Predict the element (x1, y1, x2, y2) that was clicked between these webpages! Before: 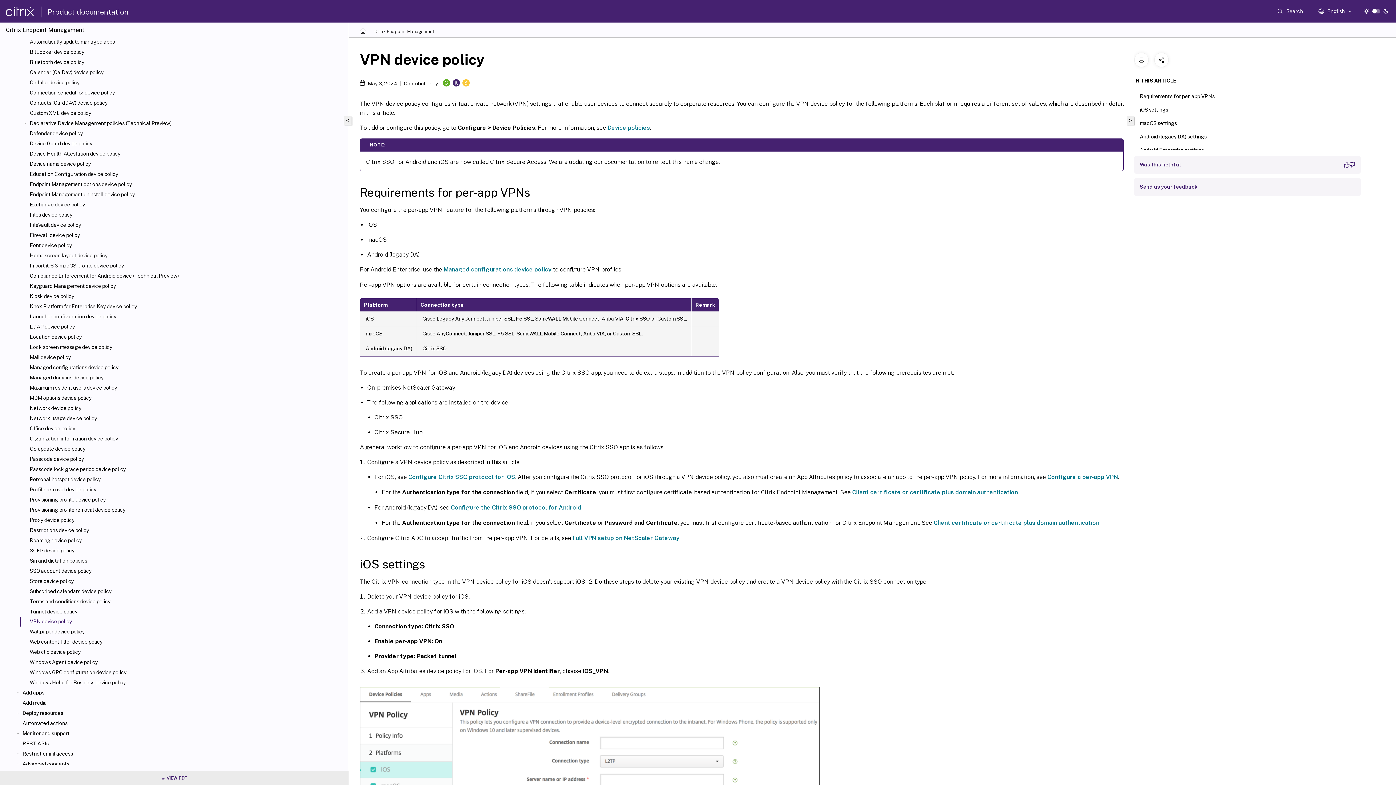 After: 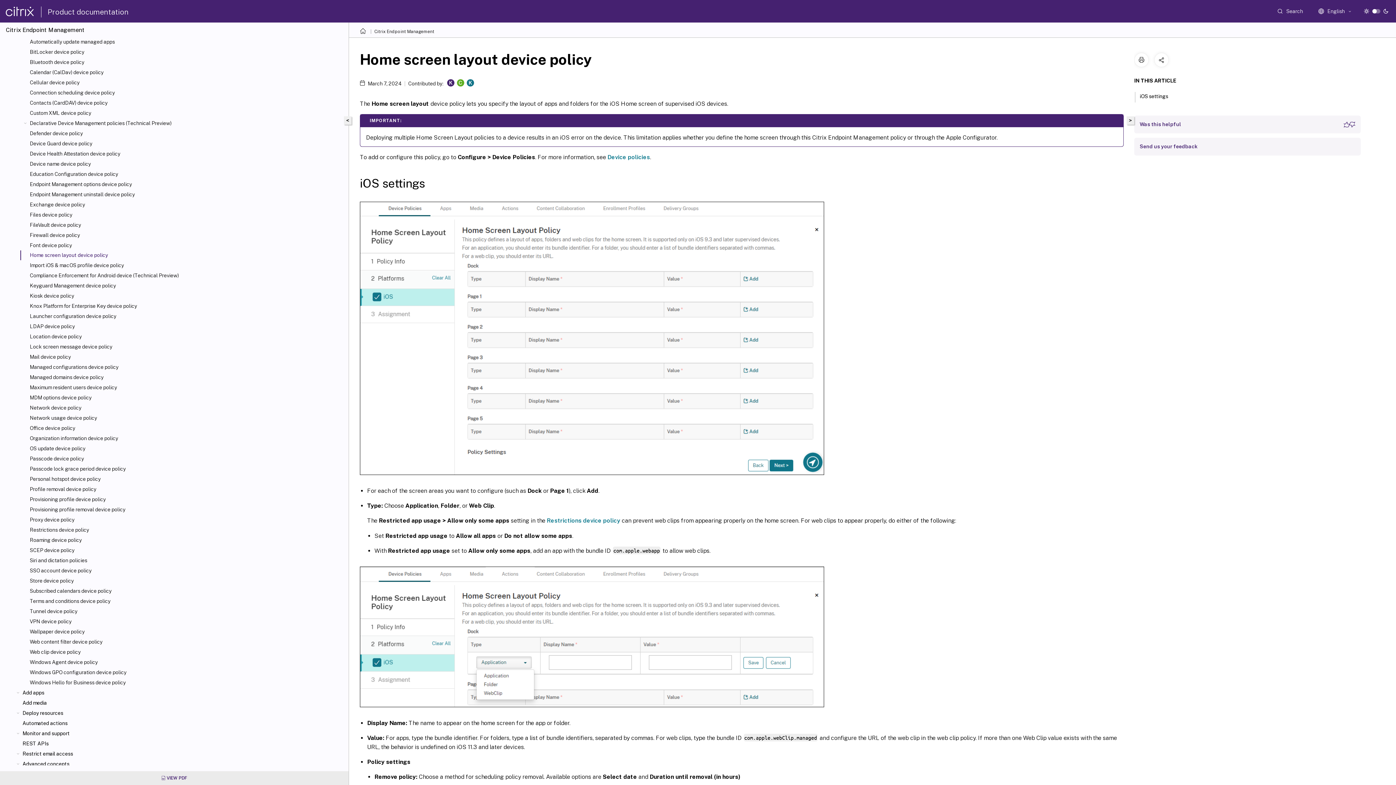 Action: bbox: (29, 252, 345, 258) label: Home screen layout device policy